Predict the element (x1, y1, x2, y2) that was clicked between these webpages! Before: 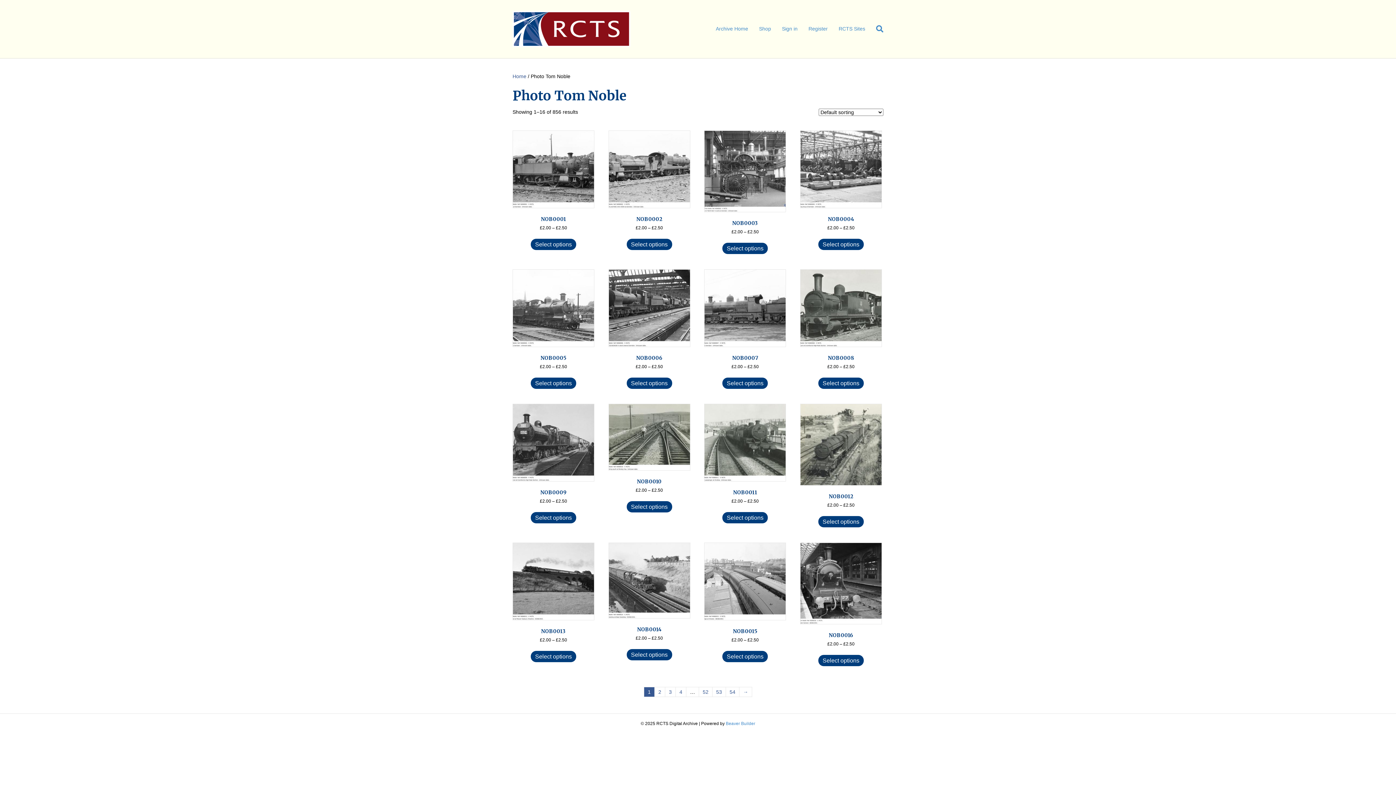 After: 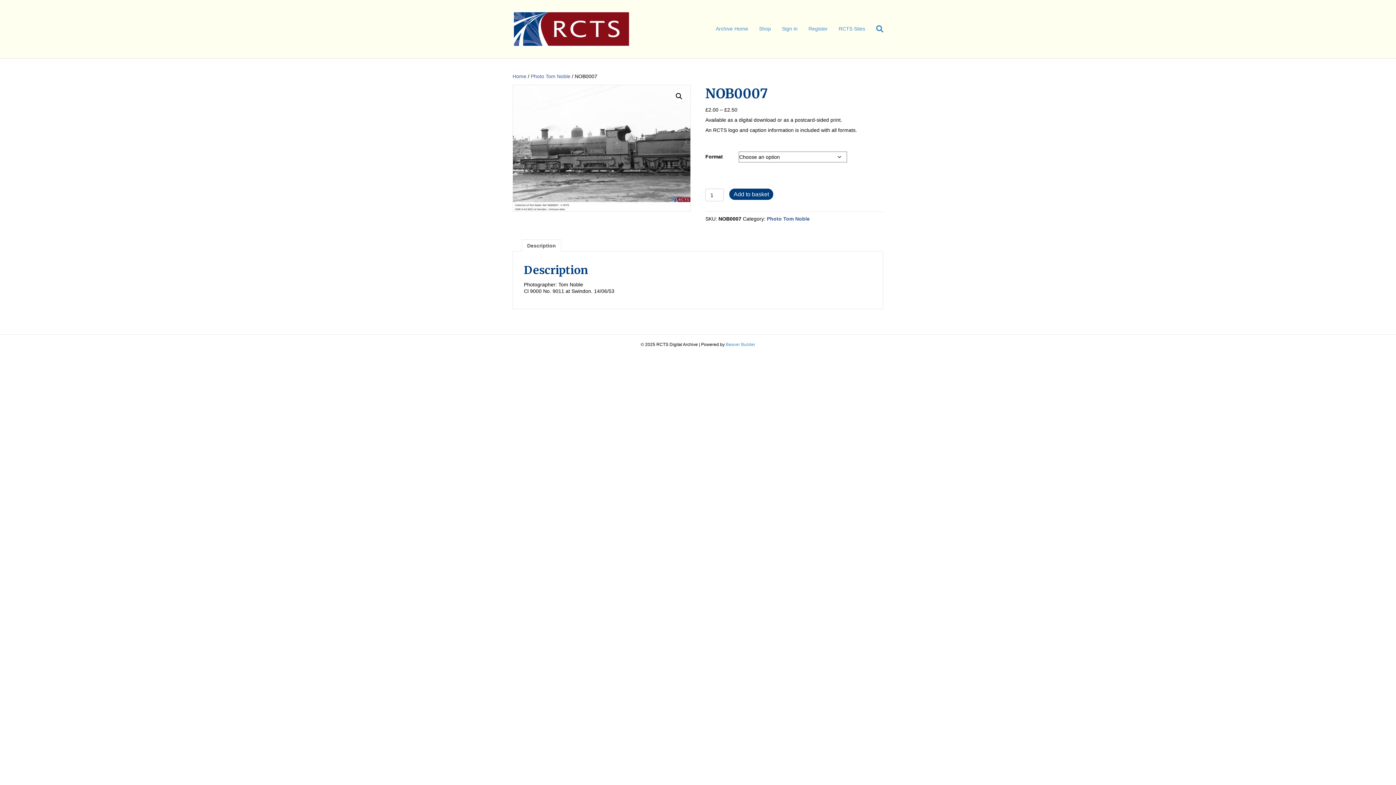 Action: label: Select options for “NOB0007” bbox: (722, 377, 768, 388)